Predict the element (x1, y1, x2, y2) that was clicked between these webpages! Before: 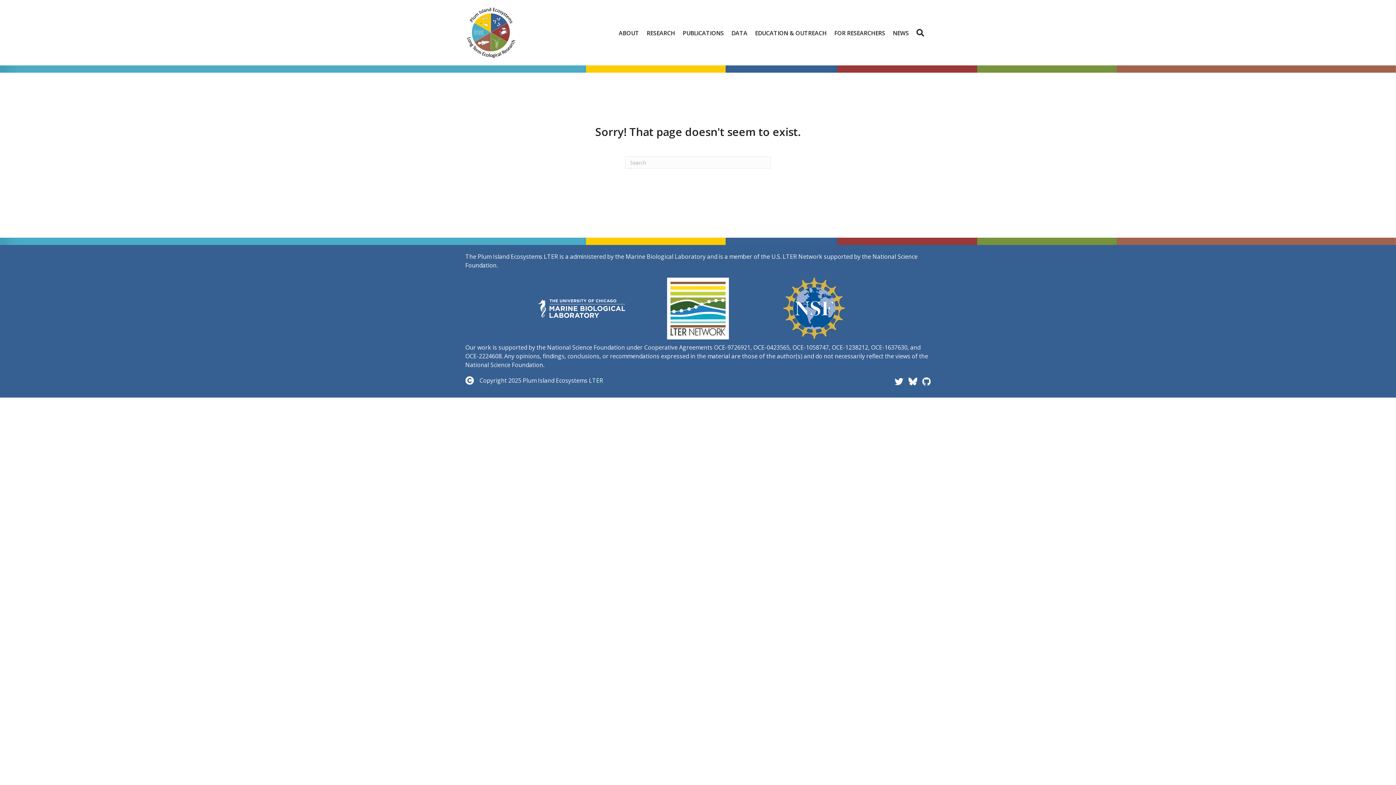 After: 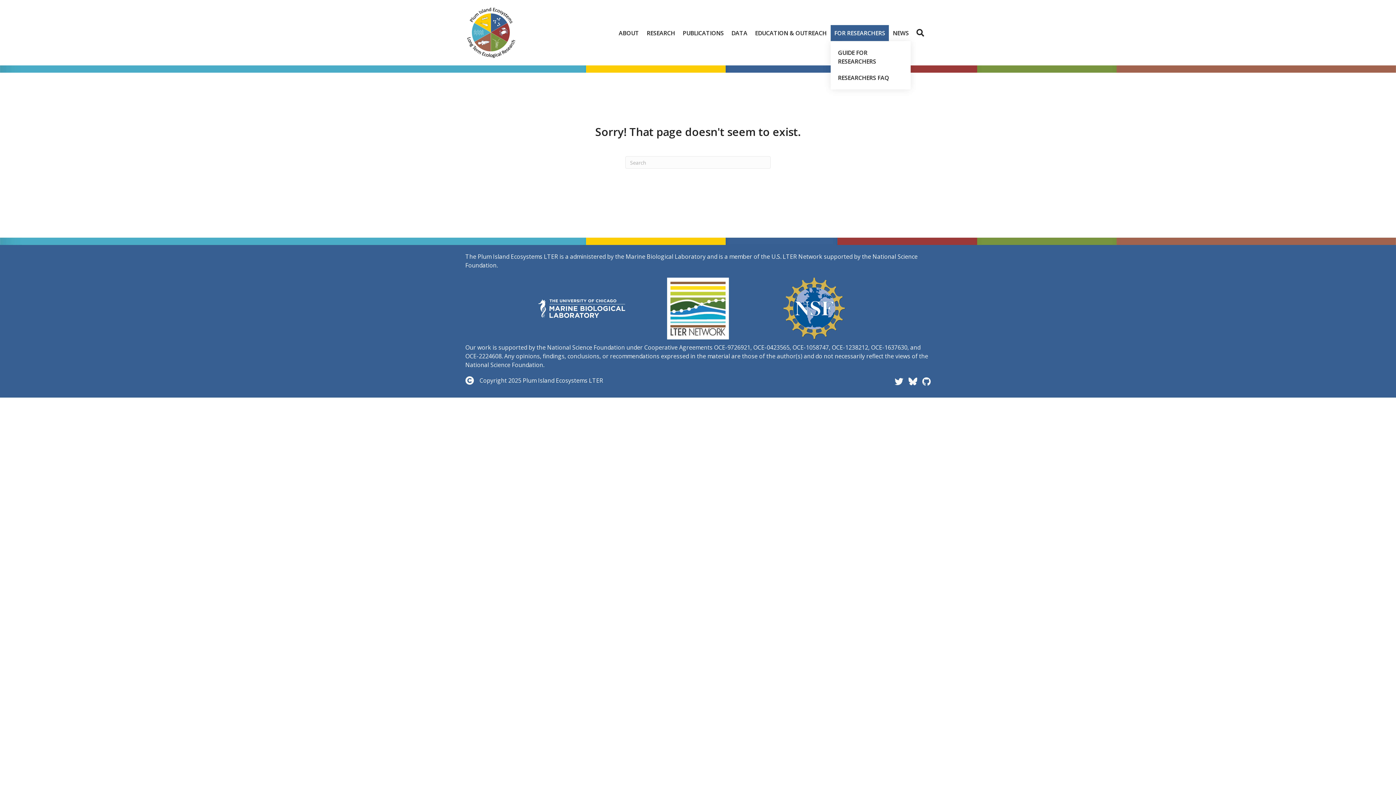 Action: bbox: (830, 24, 889, 40) label: FOR RESEARCHERS